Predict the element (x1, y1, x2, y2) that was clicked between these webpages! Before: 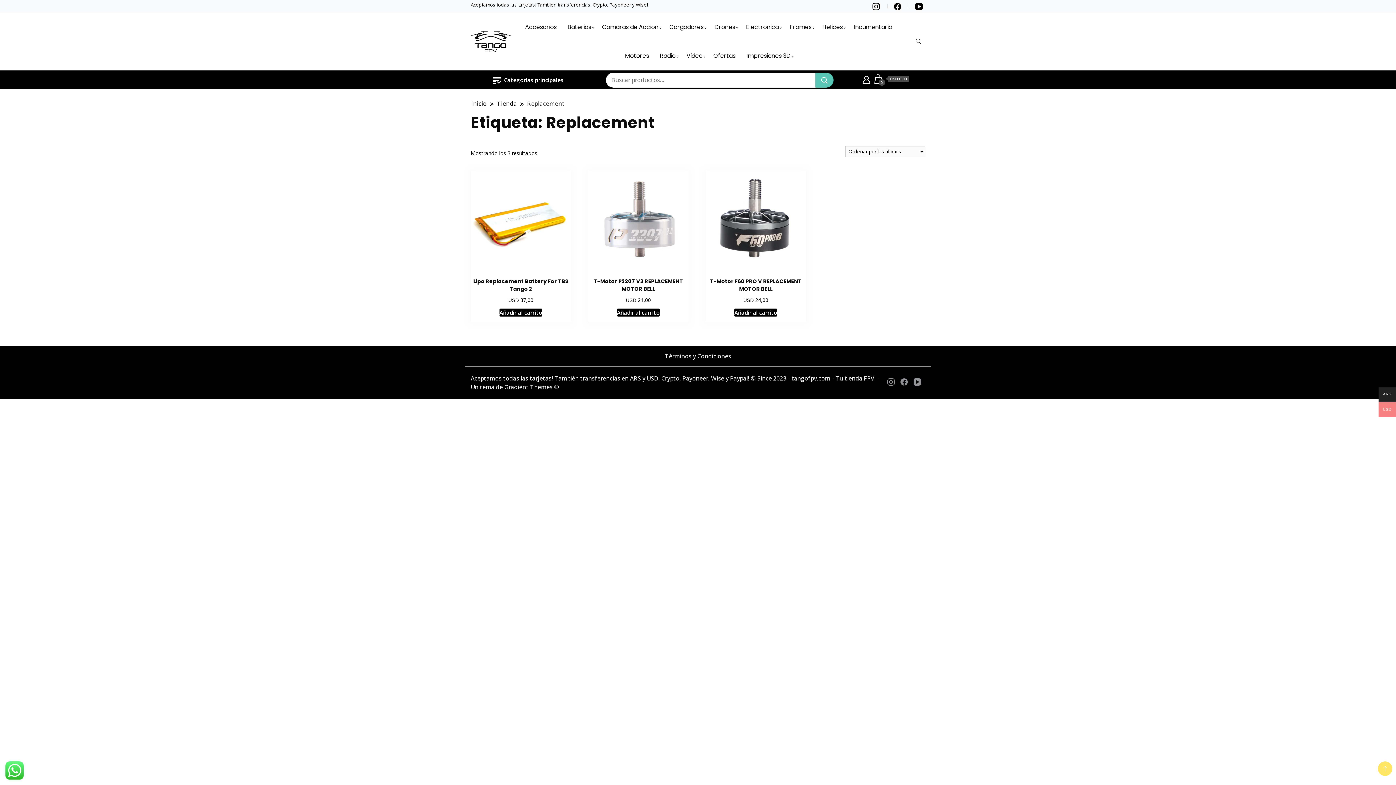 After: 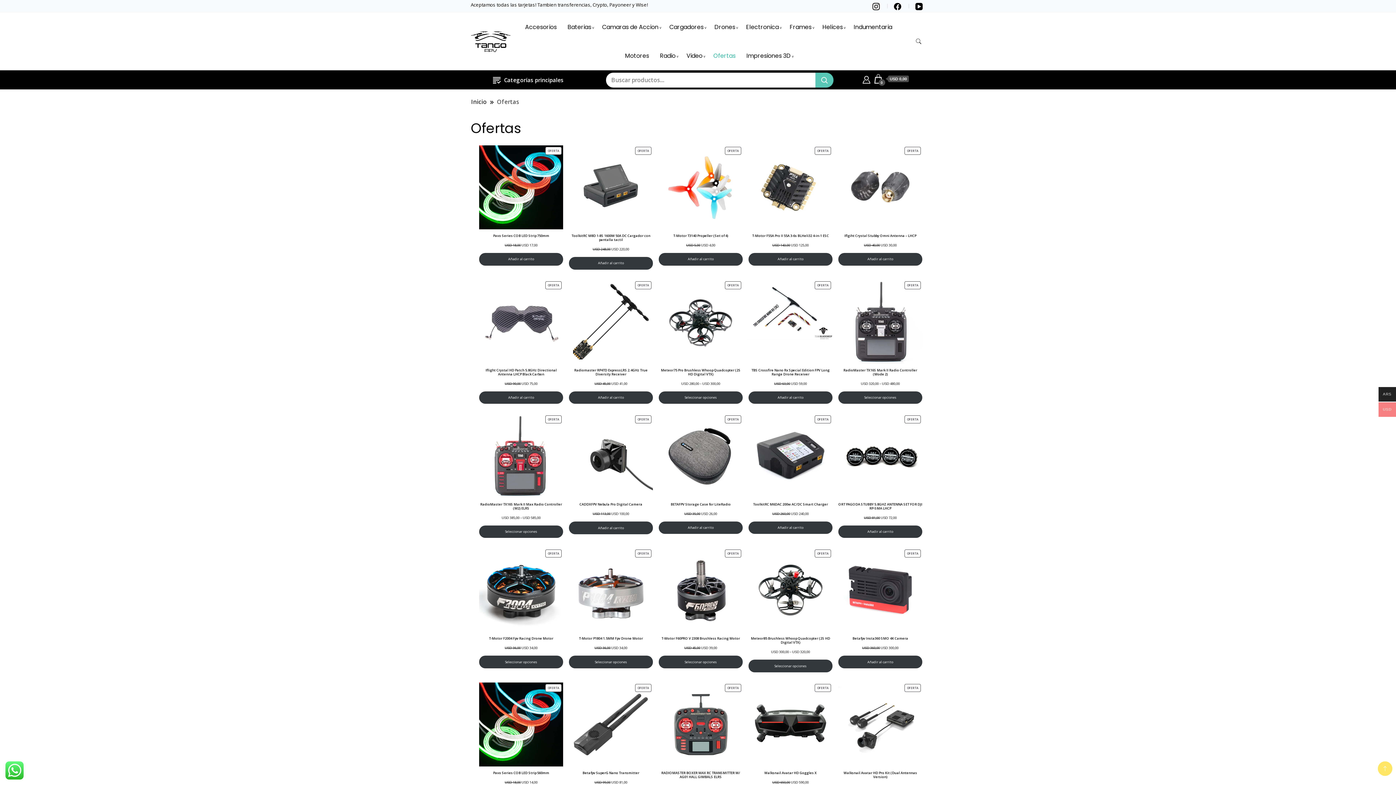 Action: bbox: (708, 41, 740, 70) label: Ofertas